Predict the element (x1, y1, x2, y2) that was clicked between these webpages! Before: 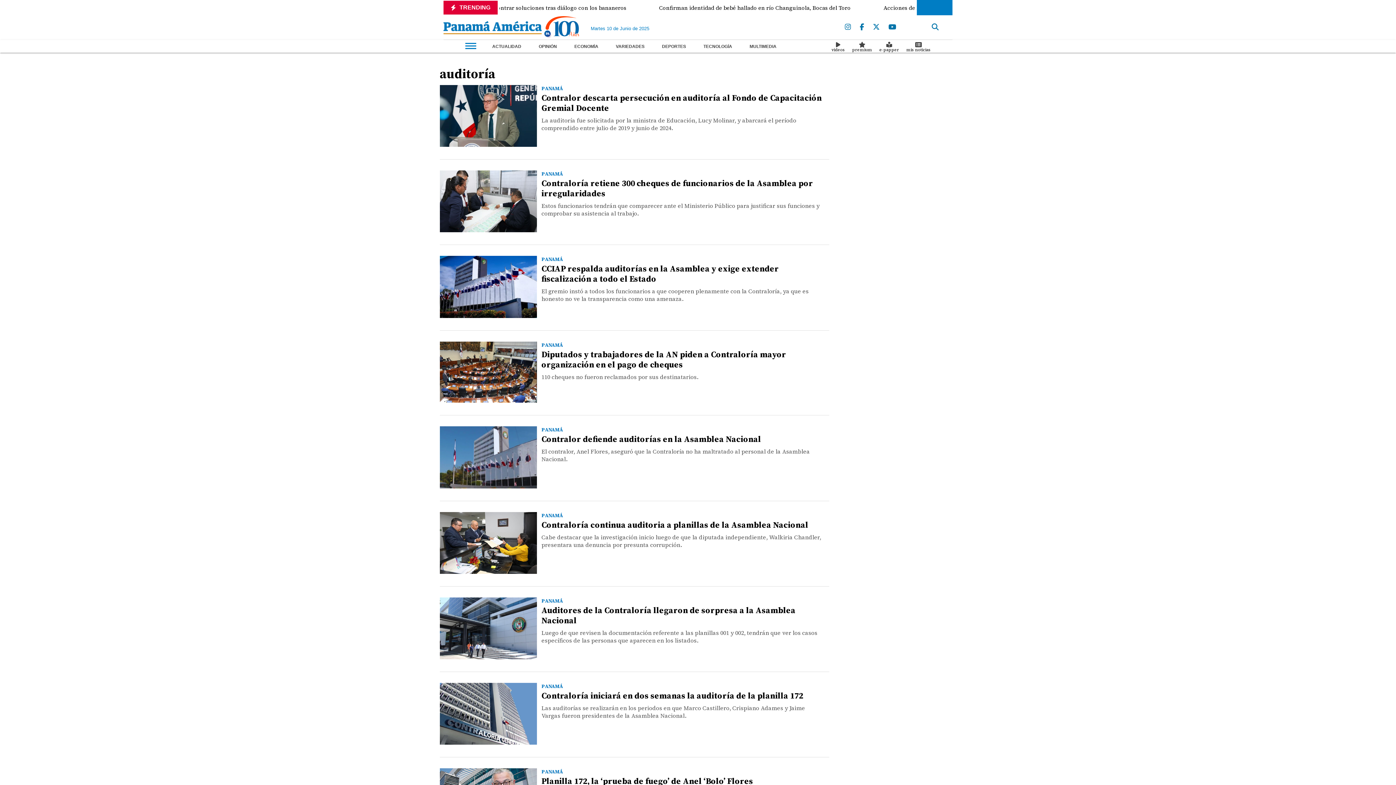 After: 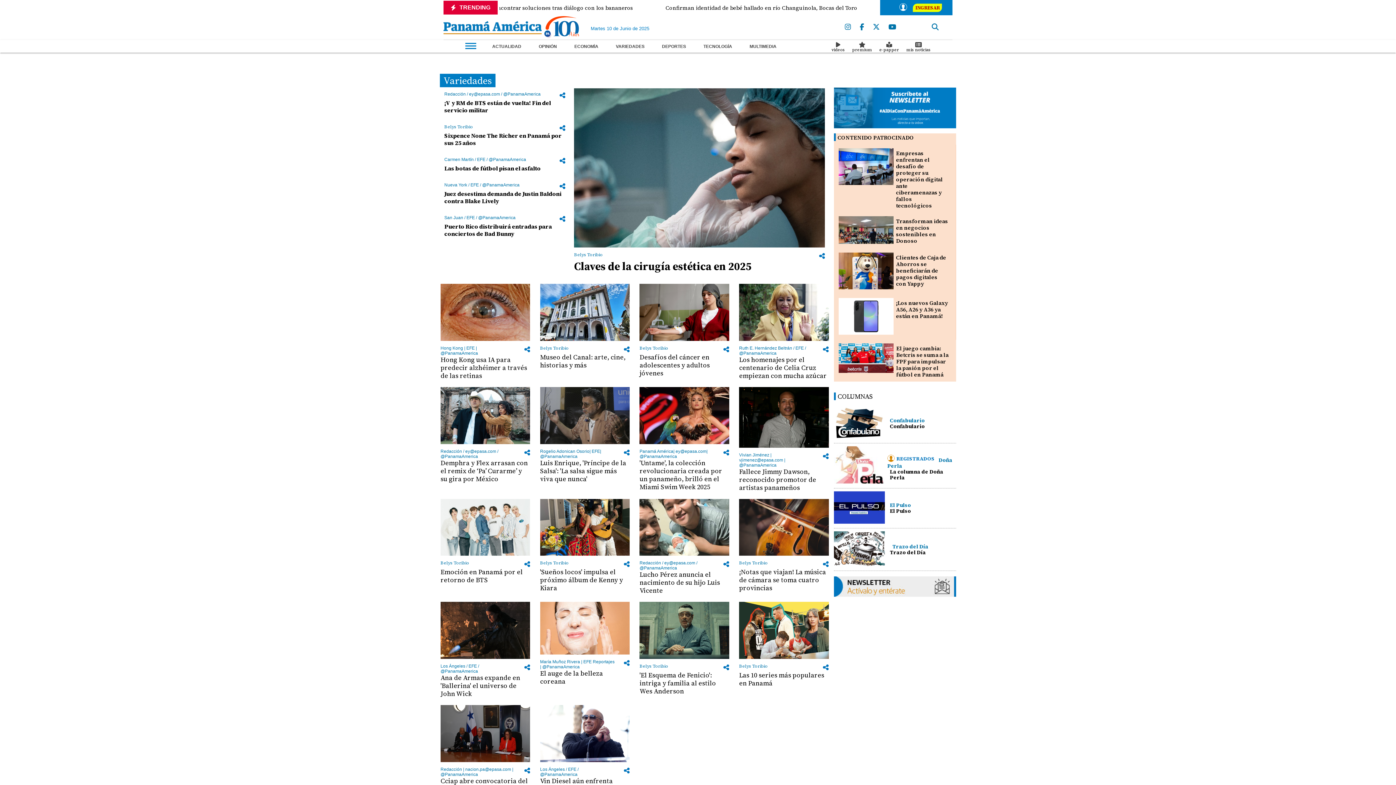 Action: bbox: (610, 40, 649, 52) label: VARIEDADES